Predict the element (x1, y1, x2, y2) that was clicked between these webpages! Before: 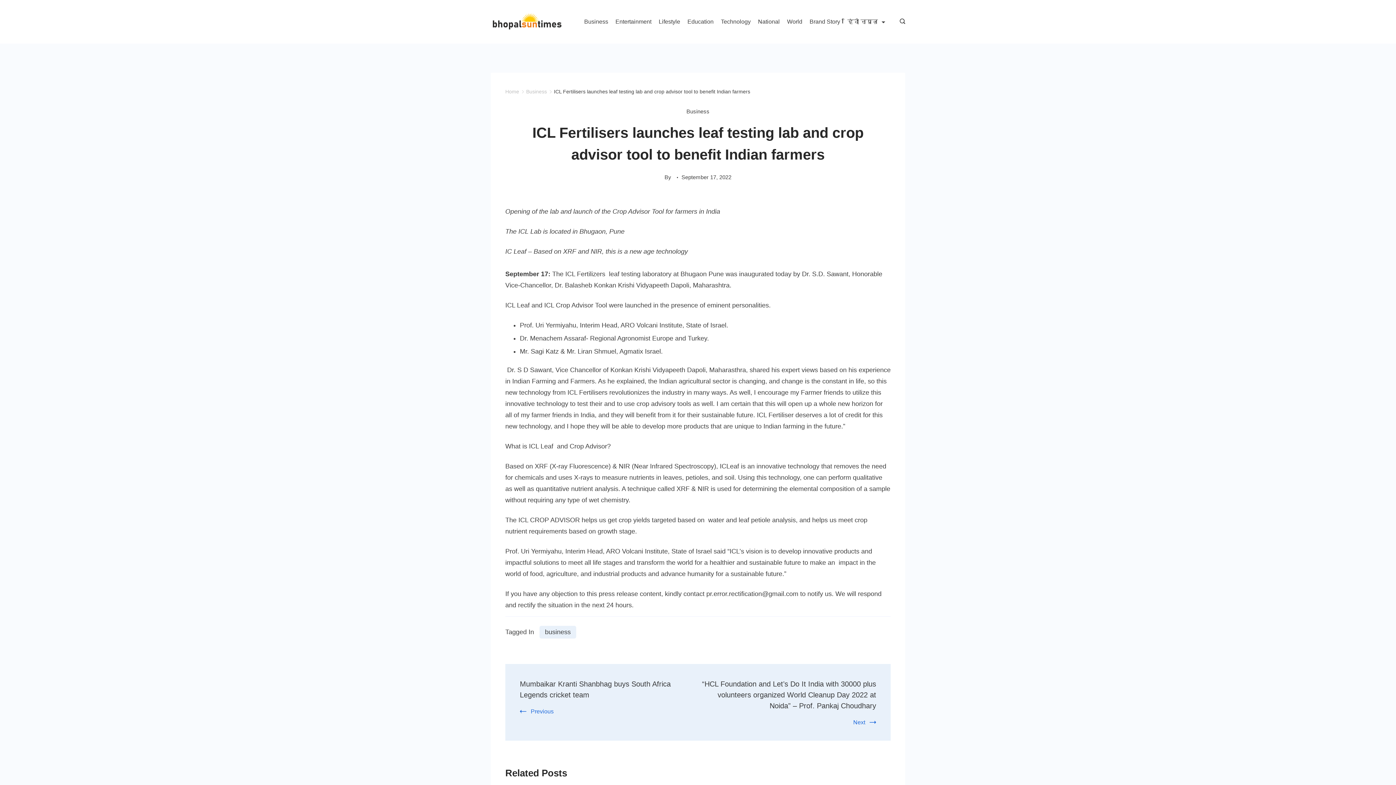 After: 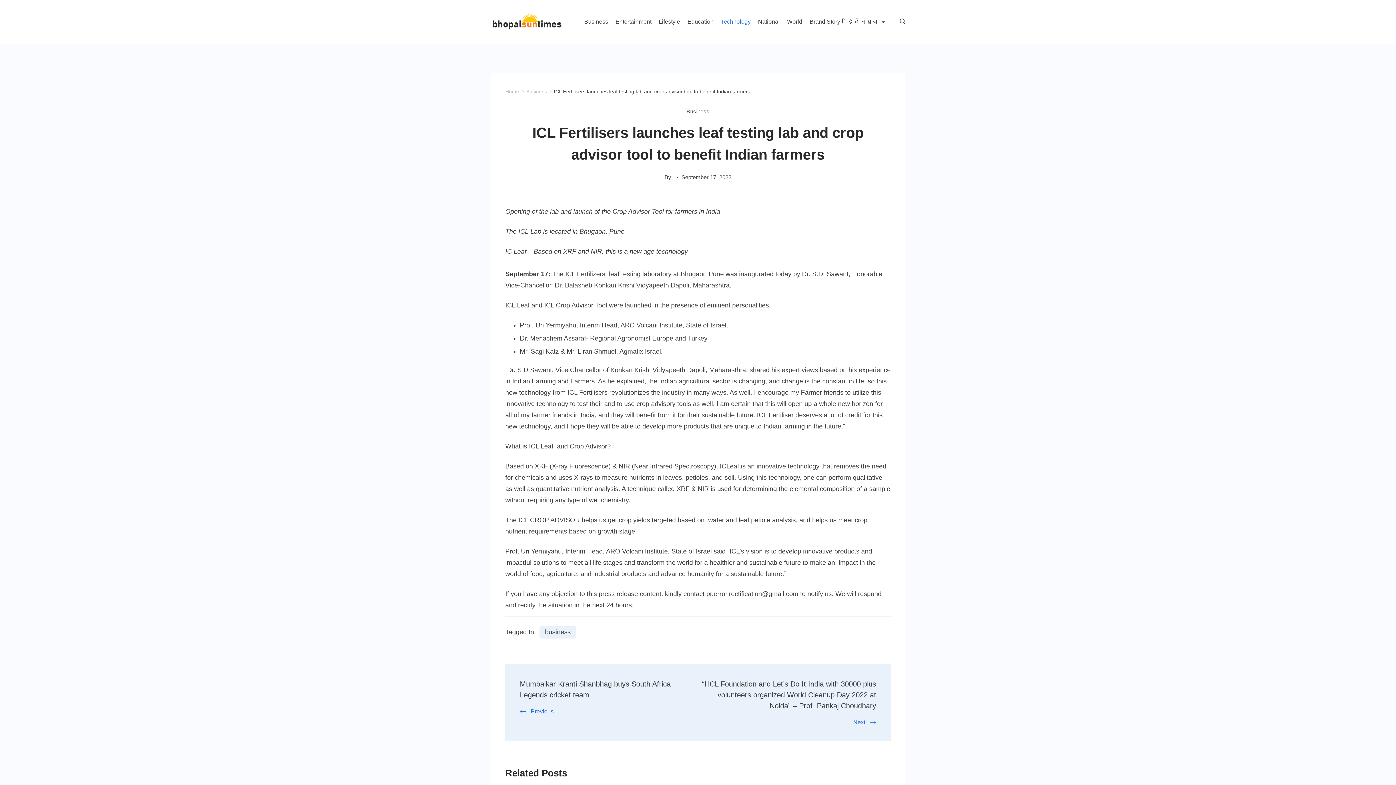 Action: bbox: (717, 15, 754, 28) label: Technology